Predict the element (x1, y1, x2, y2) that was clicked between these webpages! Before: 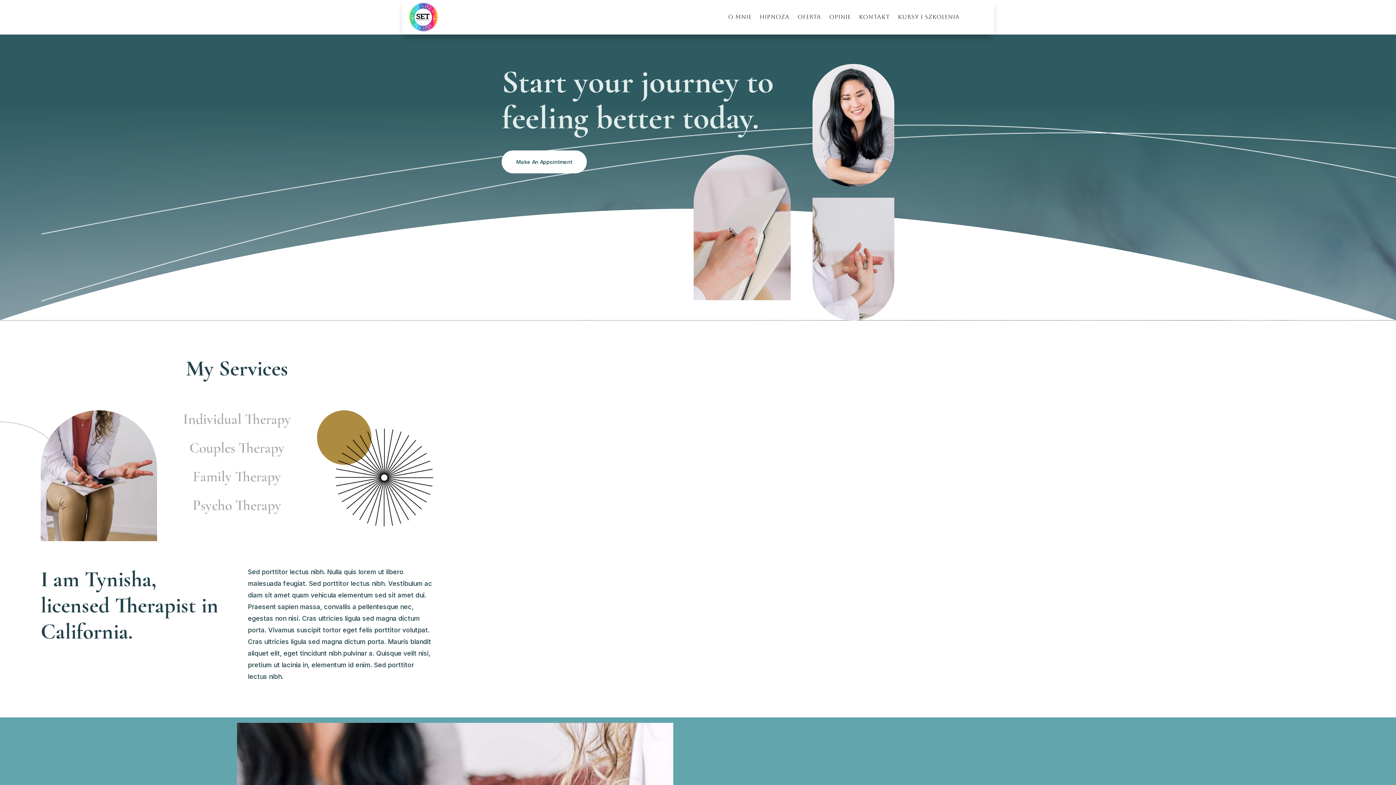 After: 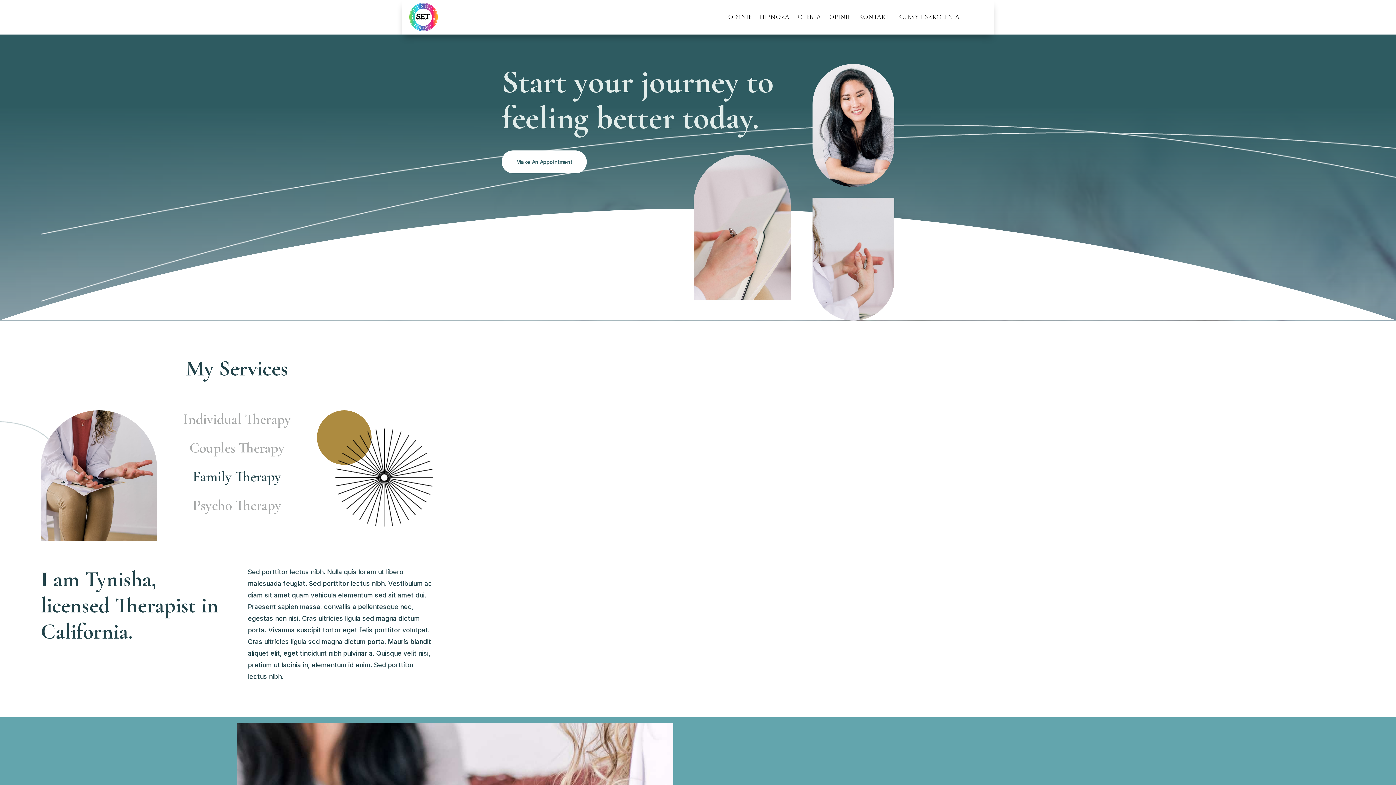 Action: bbox: (192, 467, 281, 485) label: Family Therapy